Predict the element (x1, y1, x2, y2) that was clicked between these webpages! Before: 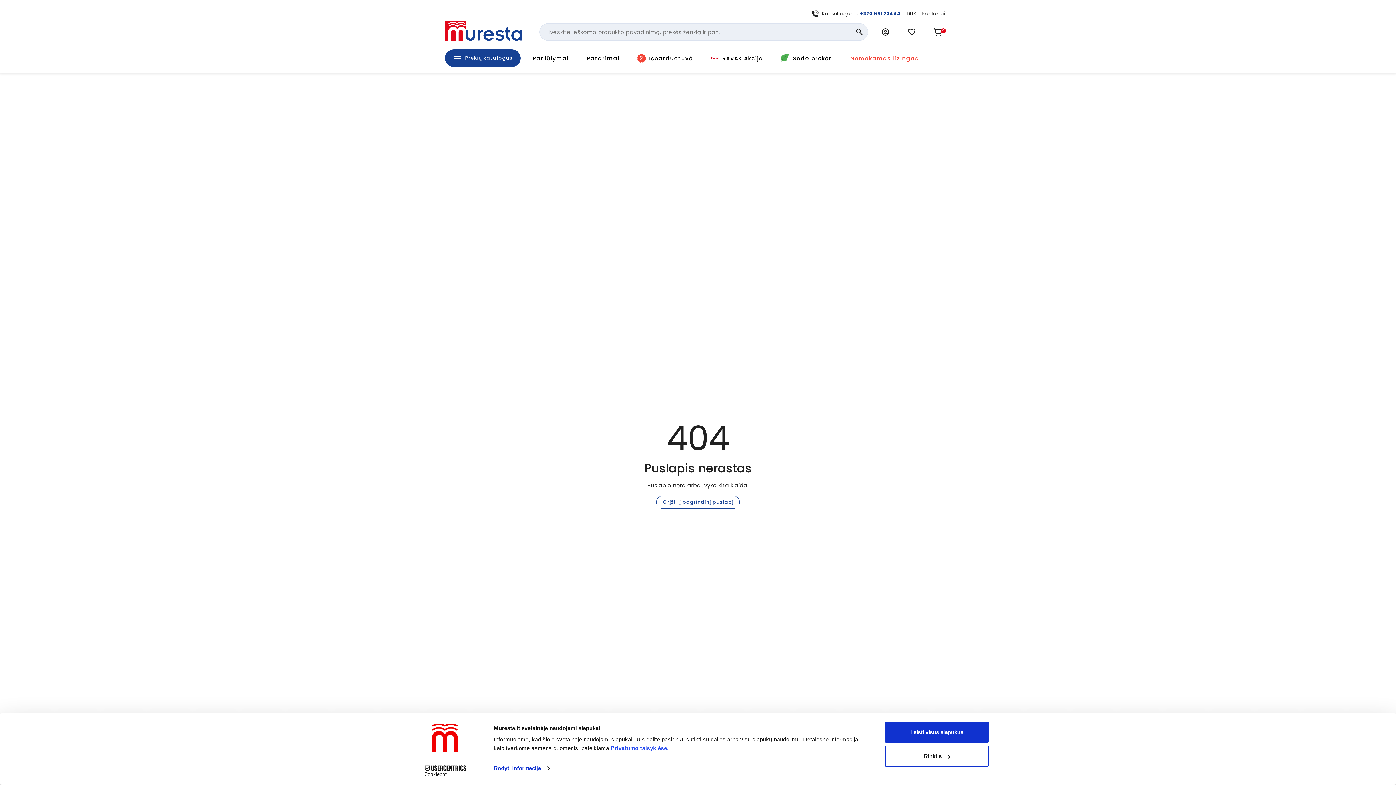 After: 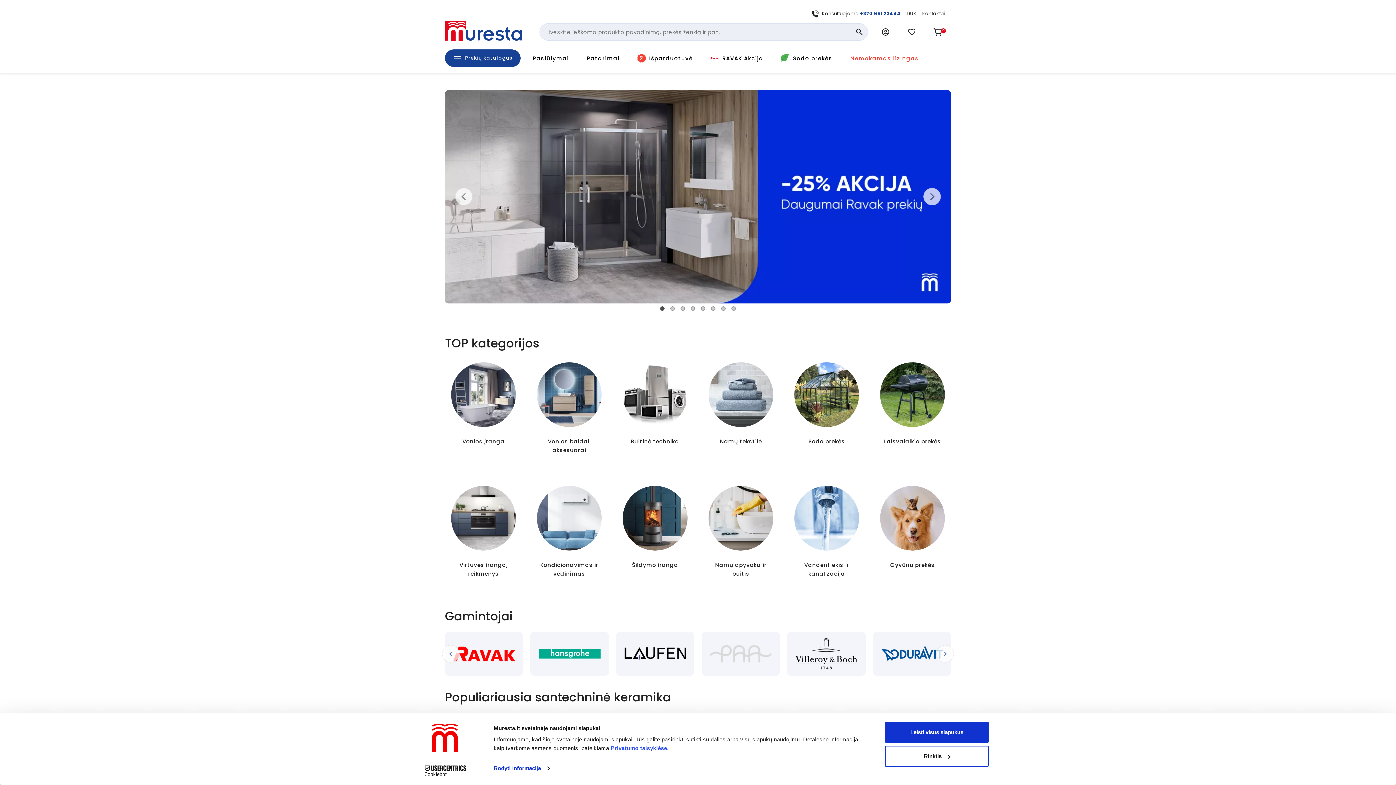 Action: bbox: (445, 20, 522, 40)